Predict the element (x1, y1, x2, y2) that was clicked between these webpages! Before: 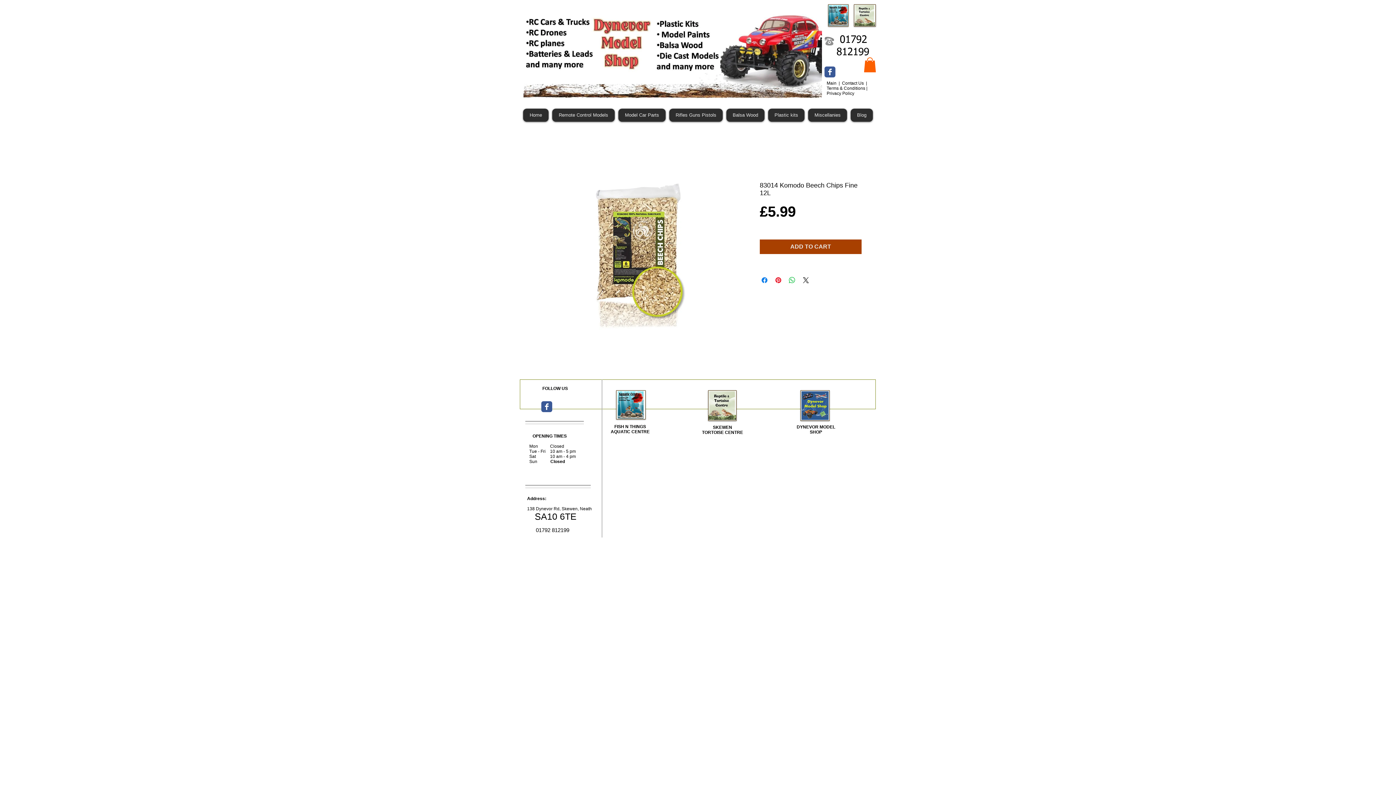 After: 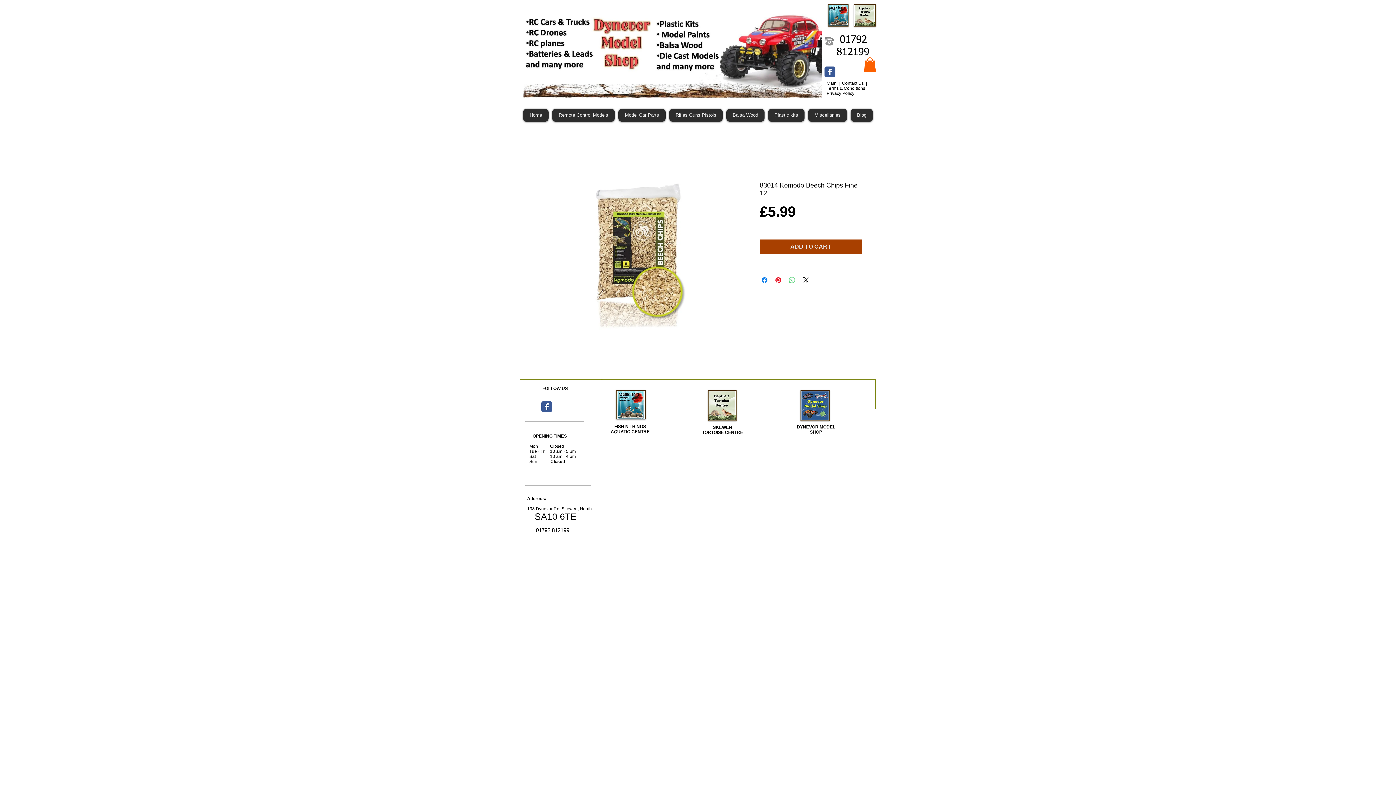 Action: label: Share on WhatsApp bbox: (788, 275, 796, 284)